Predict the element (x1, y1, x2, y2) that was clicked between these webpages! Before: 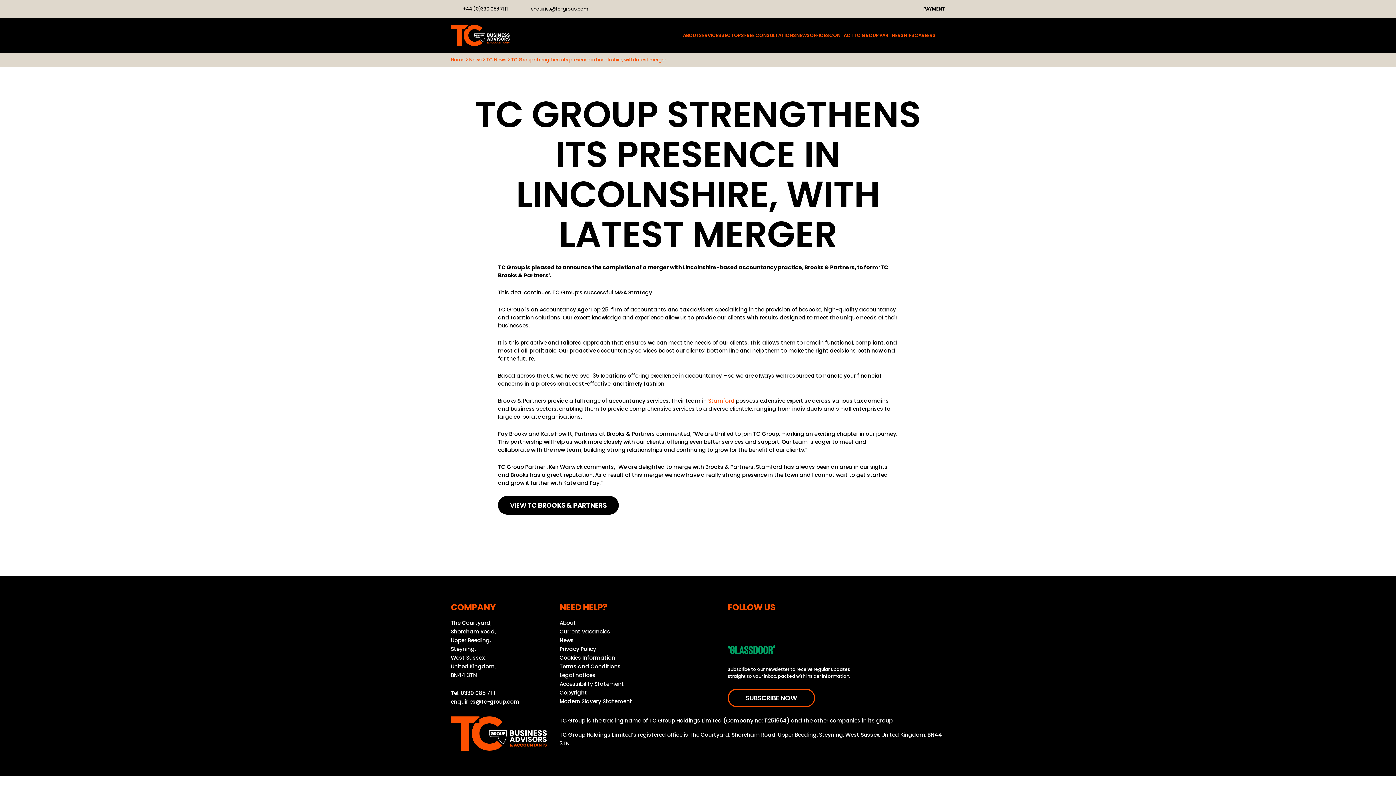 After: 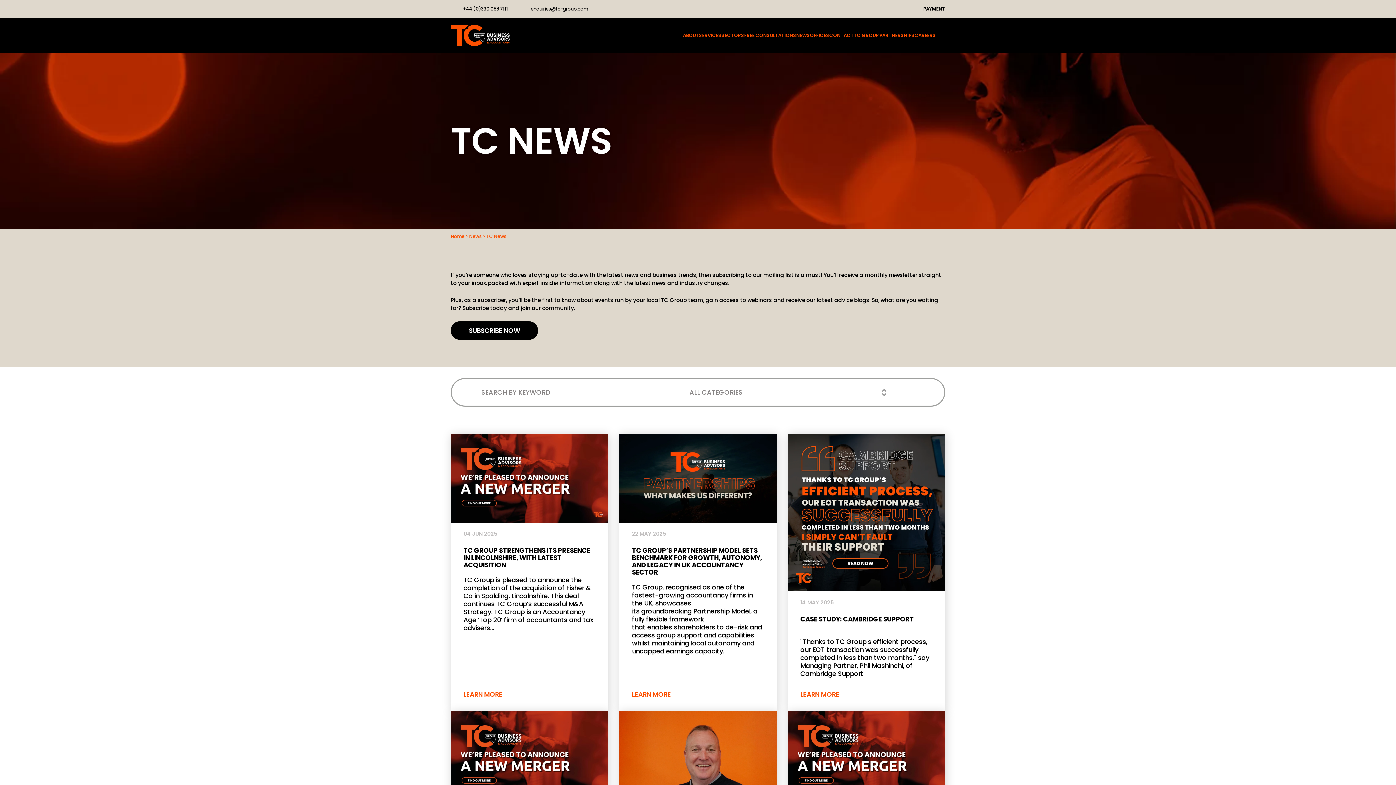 Action: bbox: (486, 56, 506, 63) label: TC News